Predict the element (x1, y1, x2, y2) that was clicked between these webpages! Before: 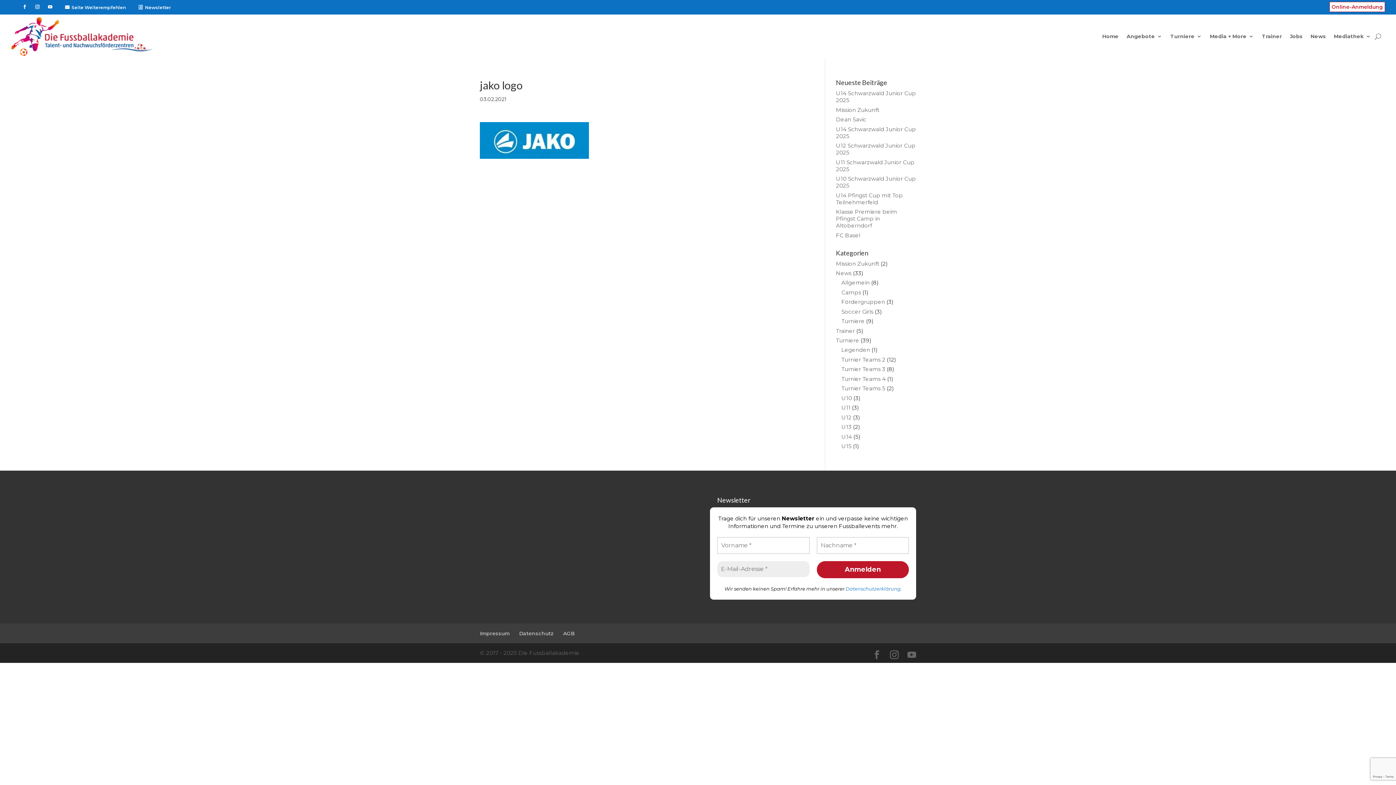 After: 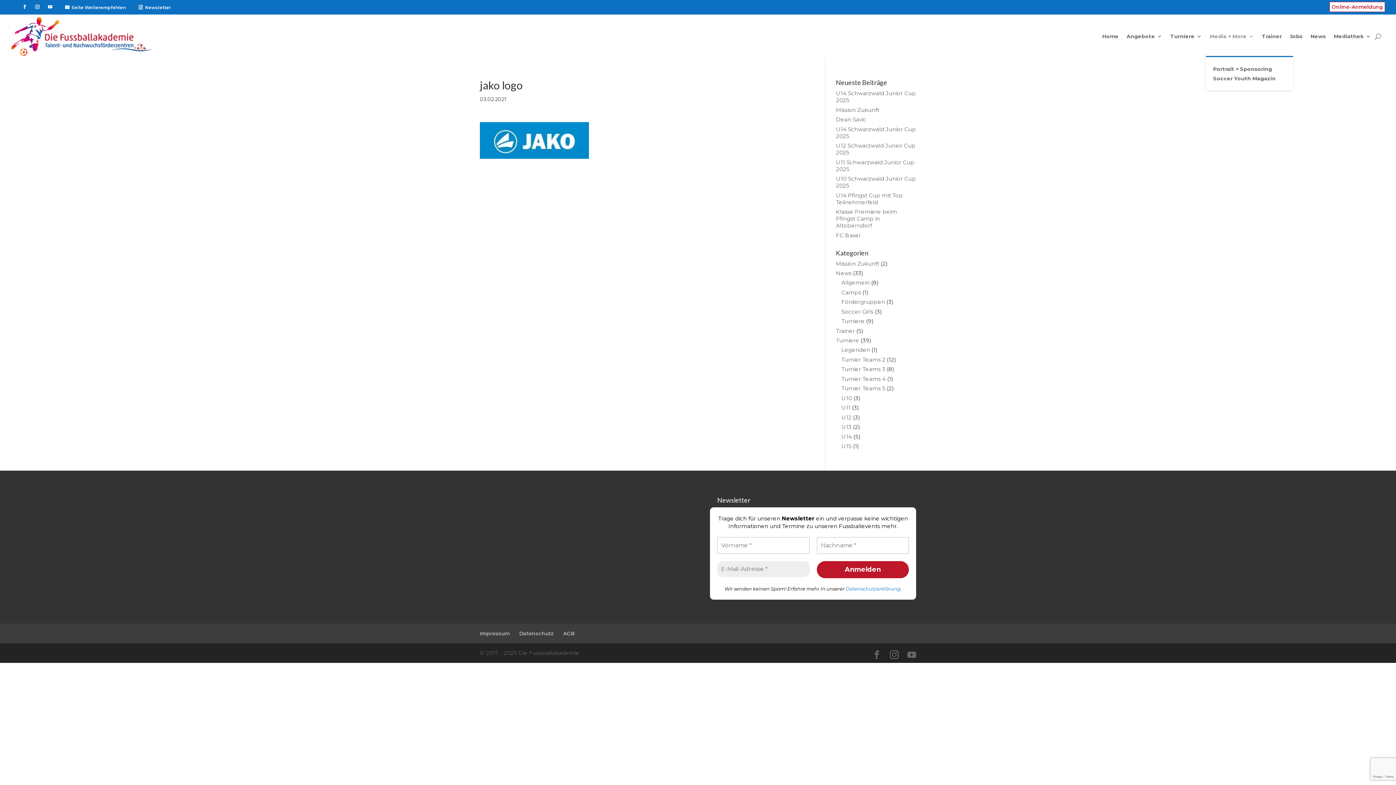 Action: bbox: (1210, 16, 1254, 56) label: Media + More